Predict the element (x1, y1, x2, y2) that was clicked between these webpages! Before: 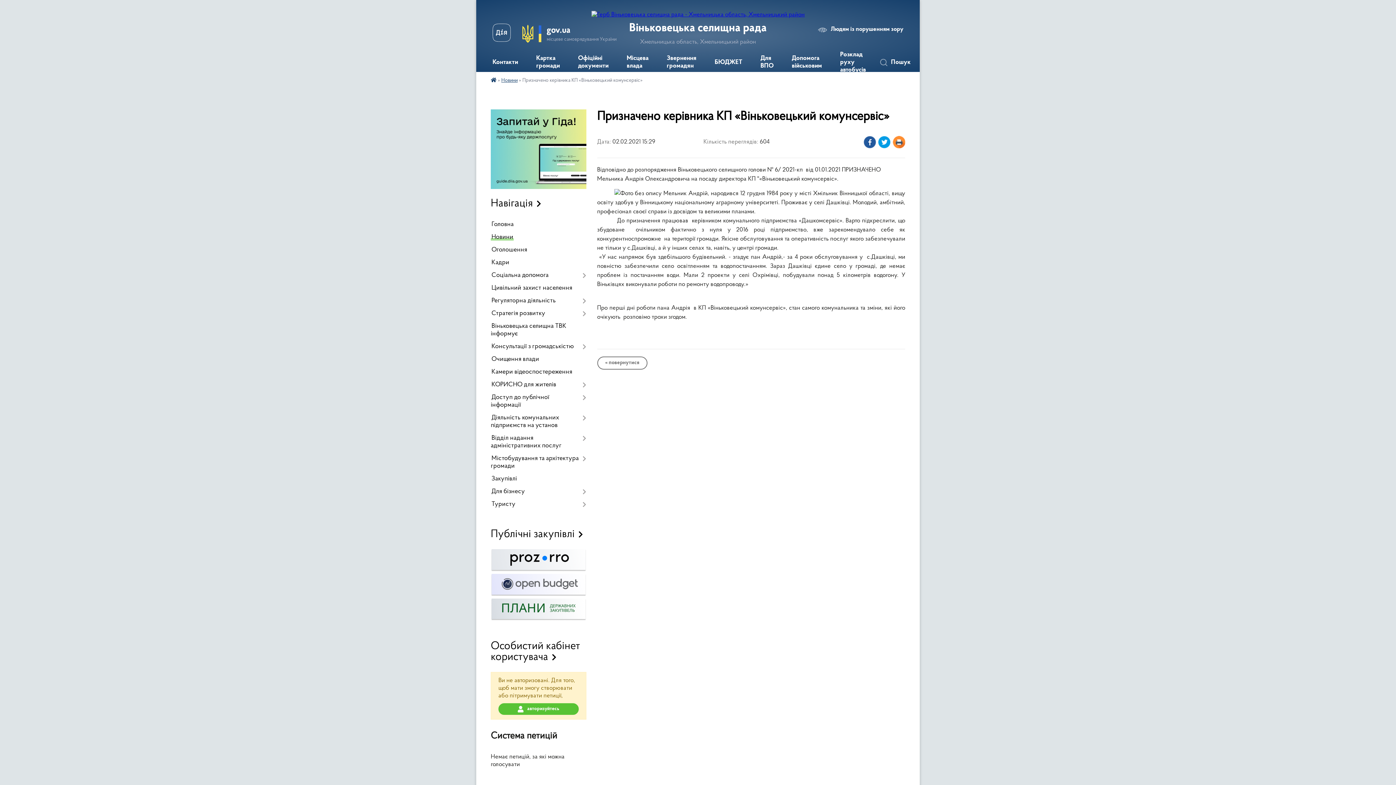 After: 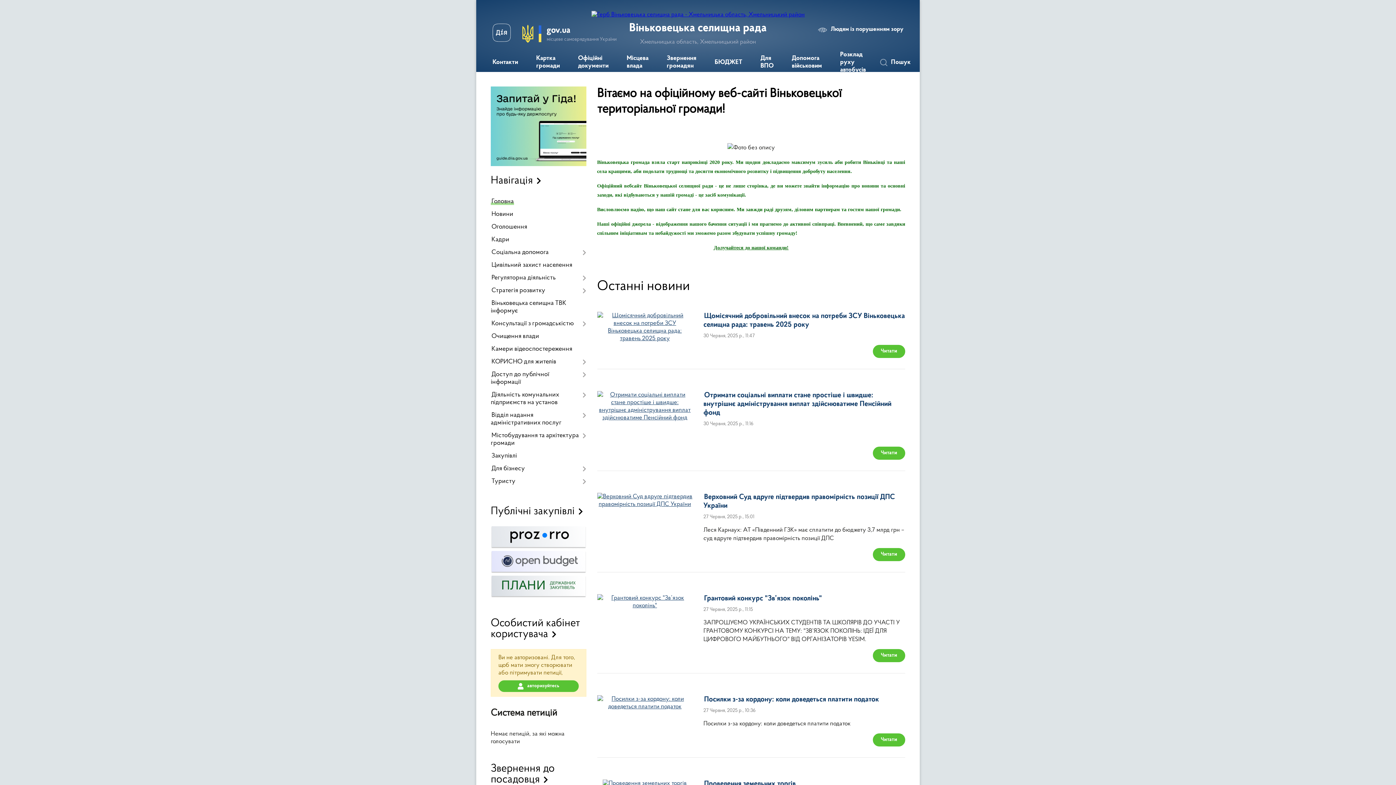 Action: bbox: (591, 11, 804, 17)